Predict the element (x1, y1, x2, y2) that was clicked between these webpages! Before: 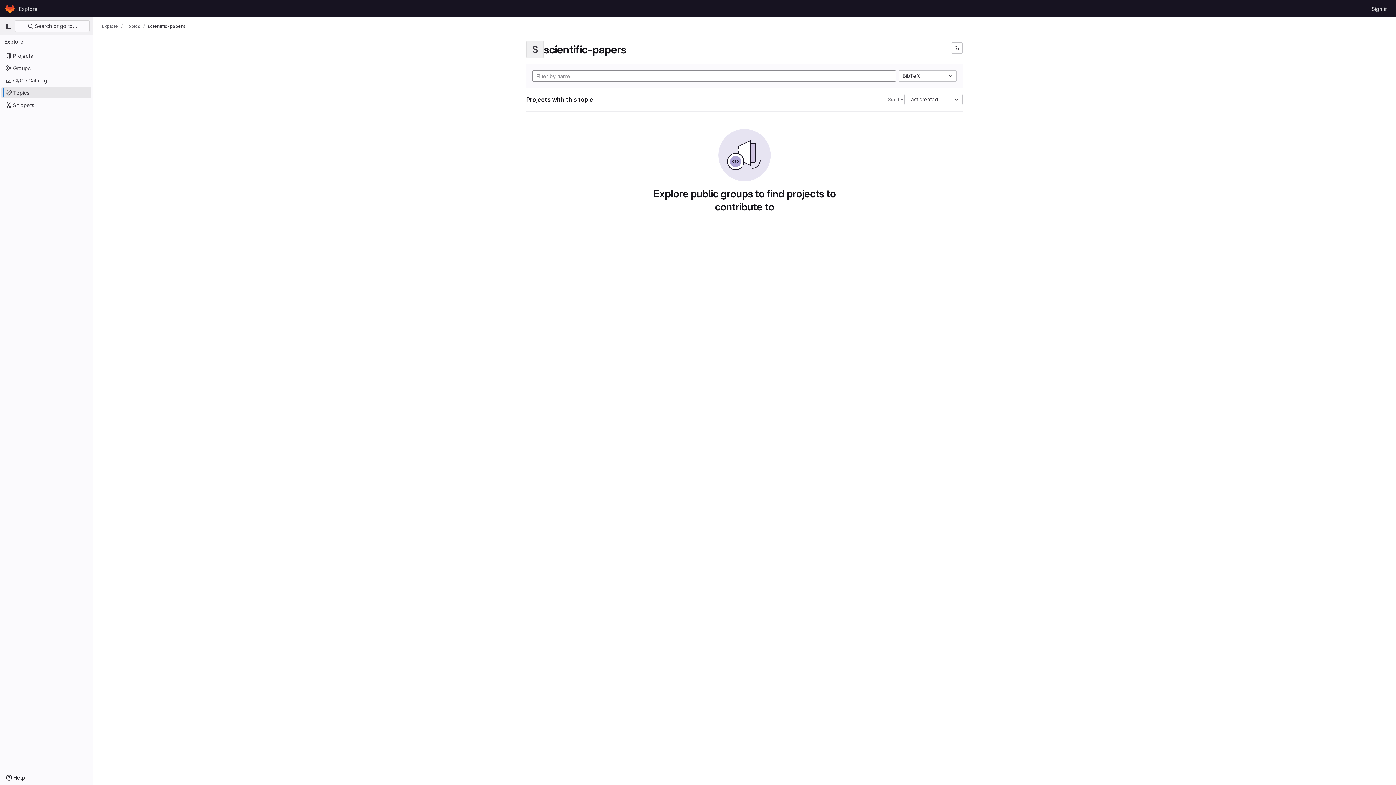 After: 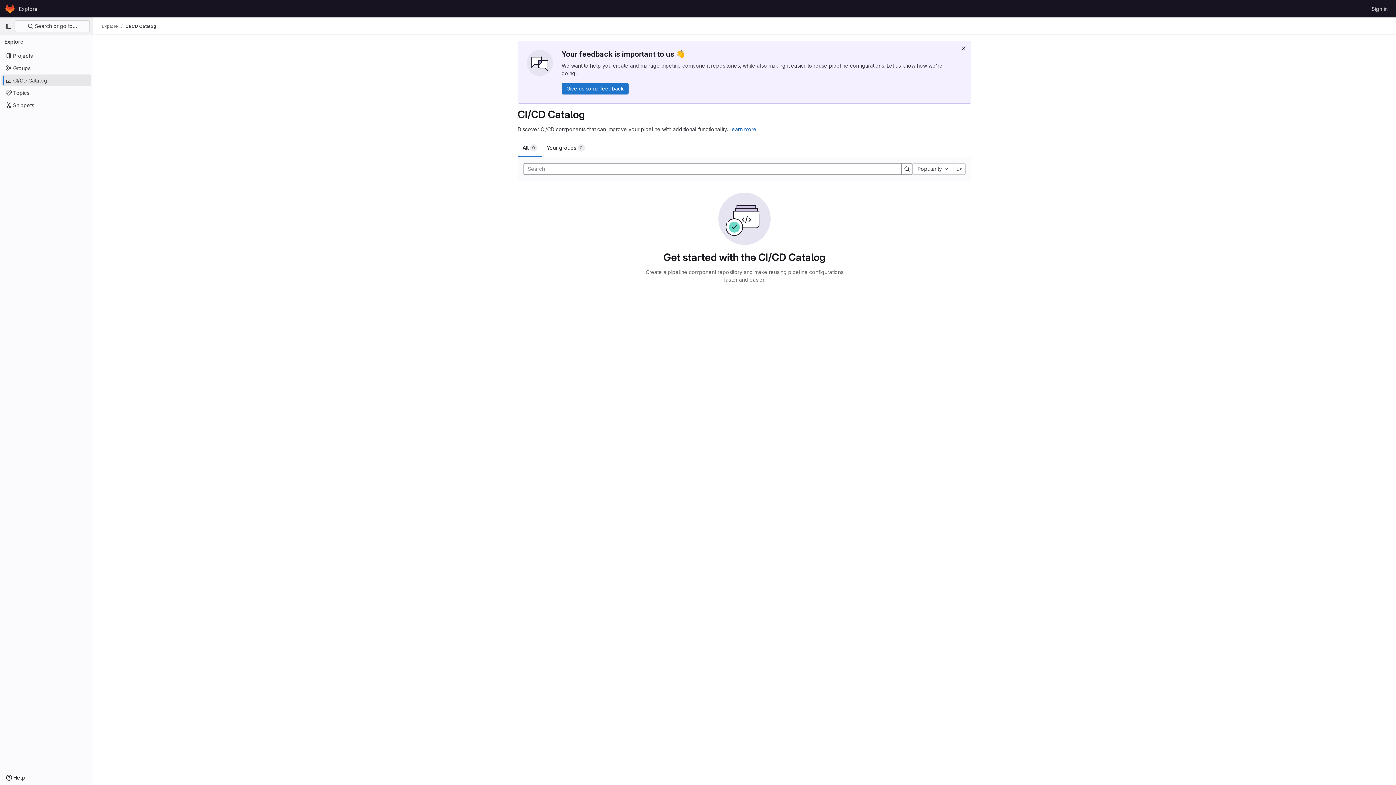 Action: label: CI/CD Catalog bbox: (1, 74, 91, 86)